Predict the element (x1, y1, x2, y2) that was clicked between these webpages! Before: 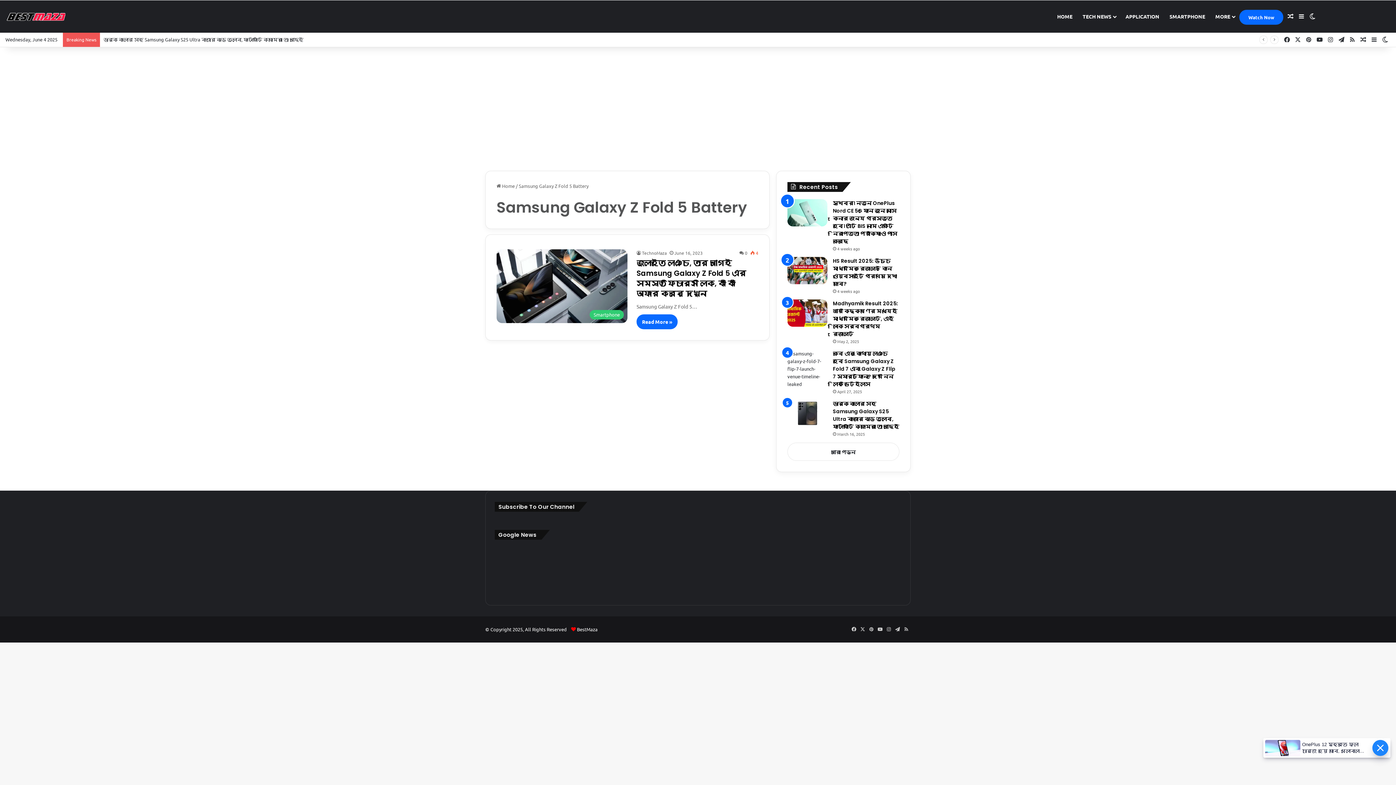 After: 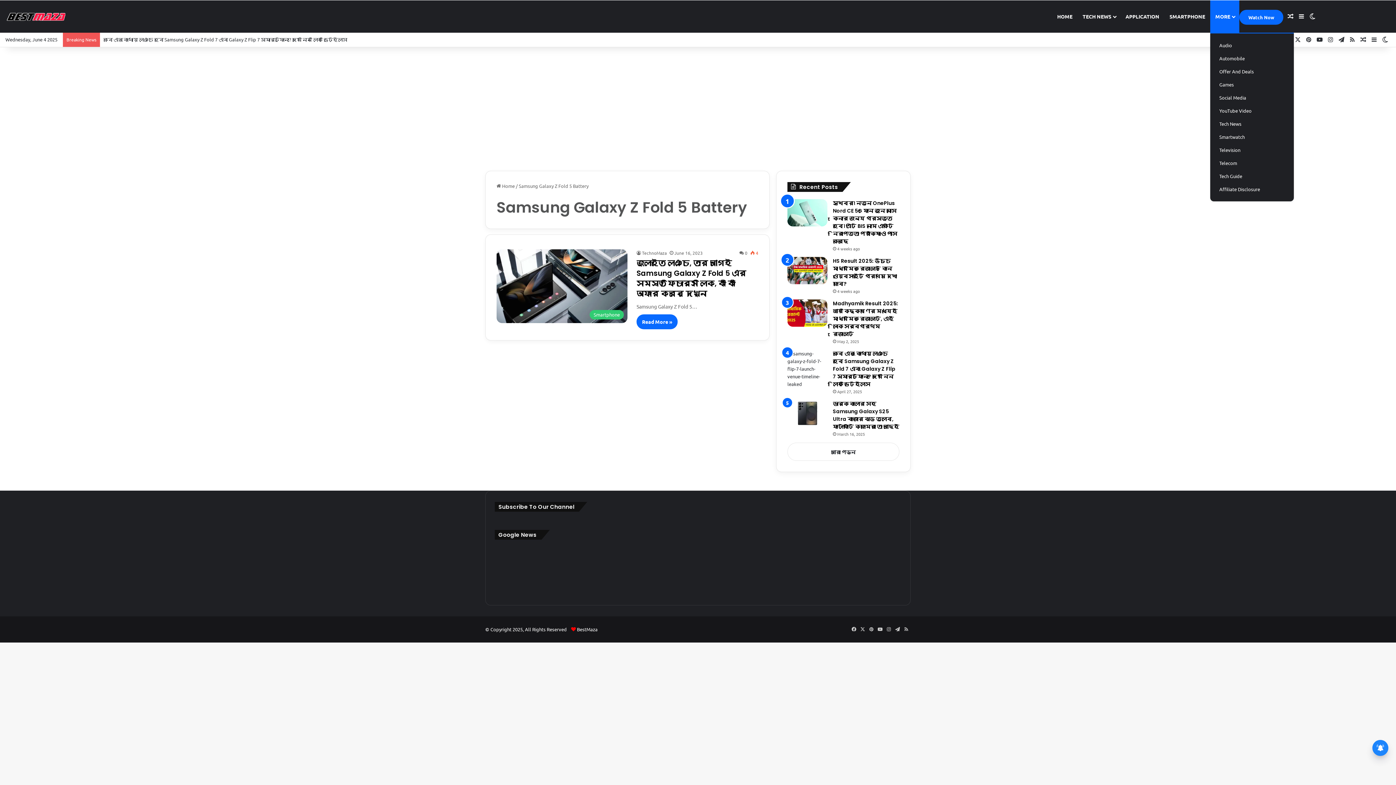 Action: bbox: (1210, 0, 1239, 32) label: MORE